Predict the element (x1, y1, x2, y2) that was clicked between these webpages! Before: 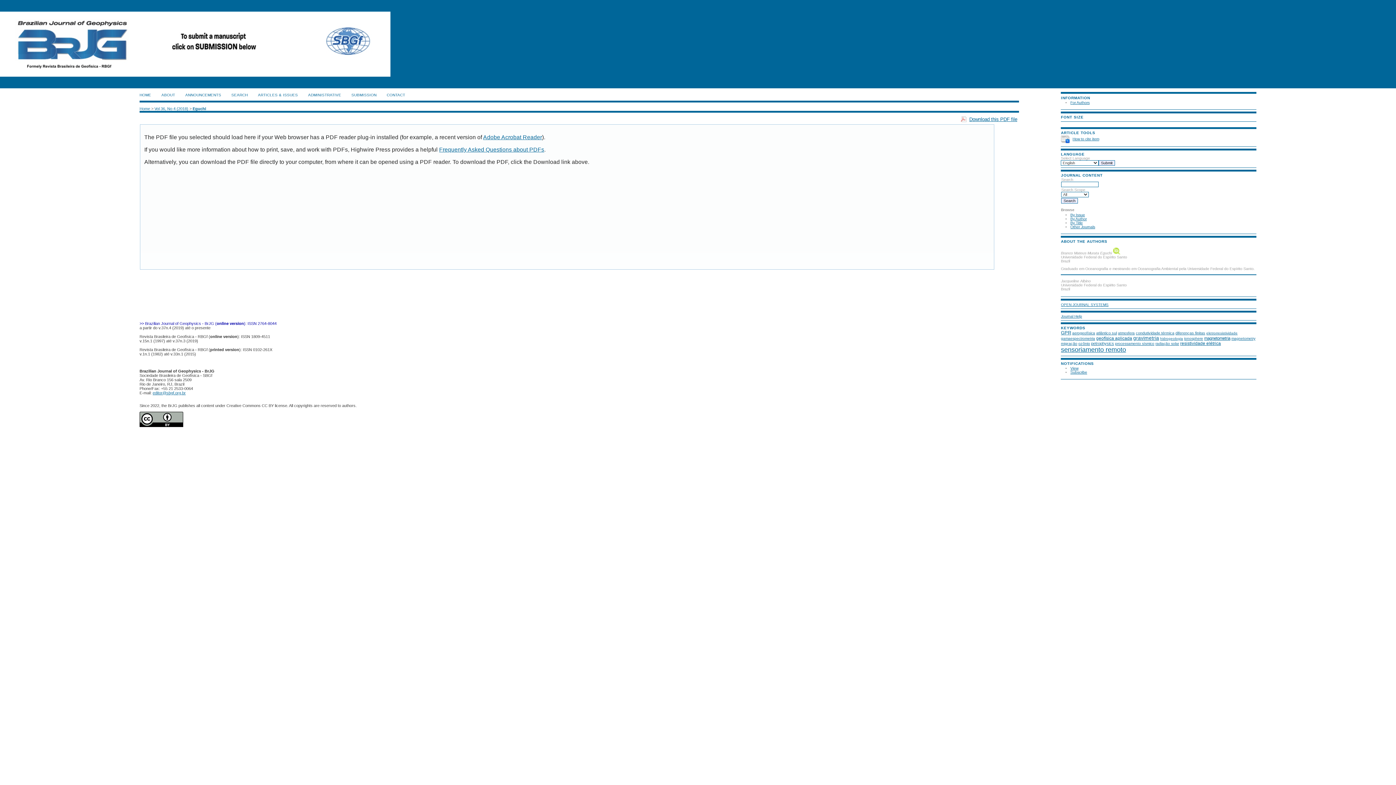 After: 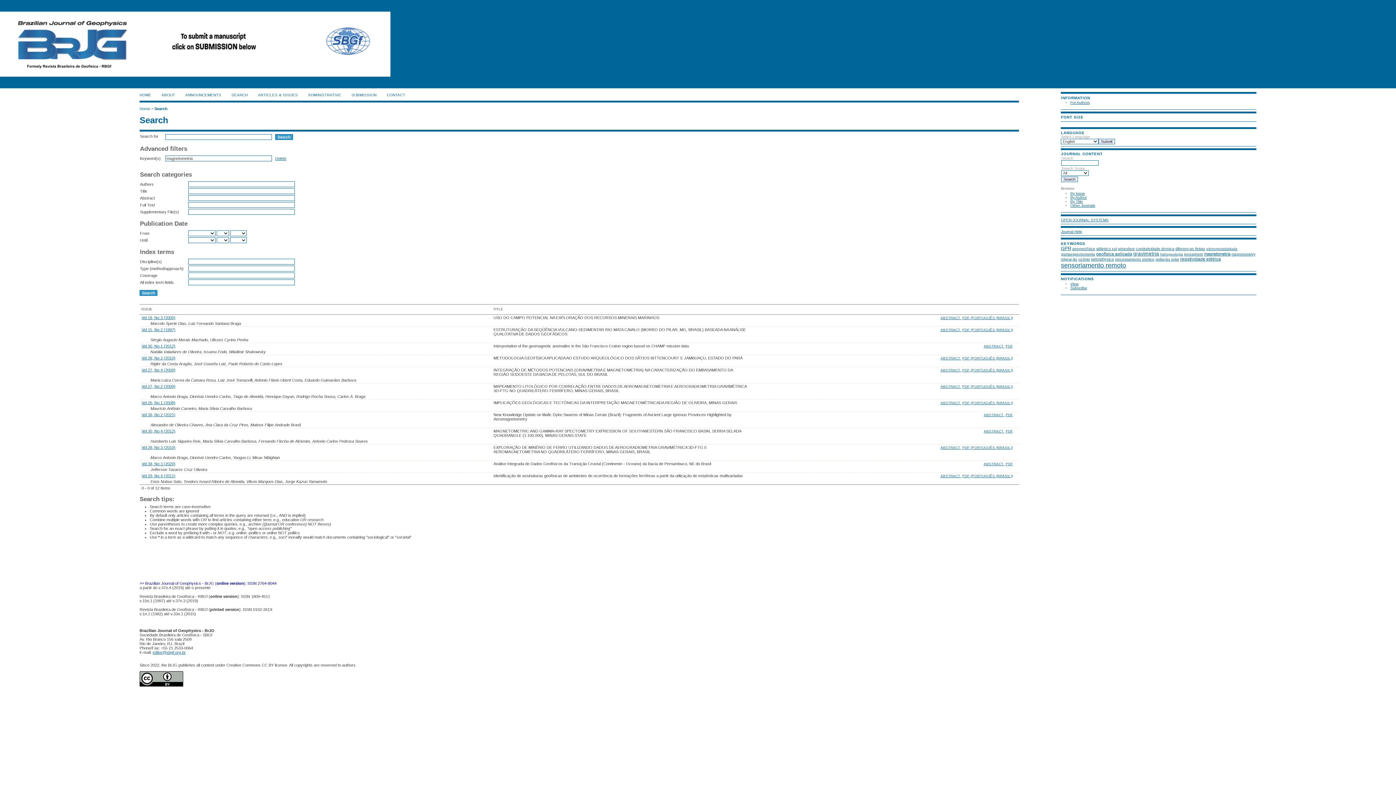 Action: bbox: (1204, 336, 1230, 340) label: magnetometria